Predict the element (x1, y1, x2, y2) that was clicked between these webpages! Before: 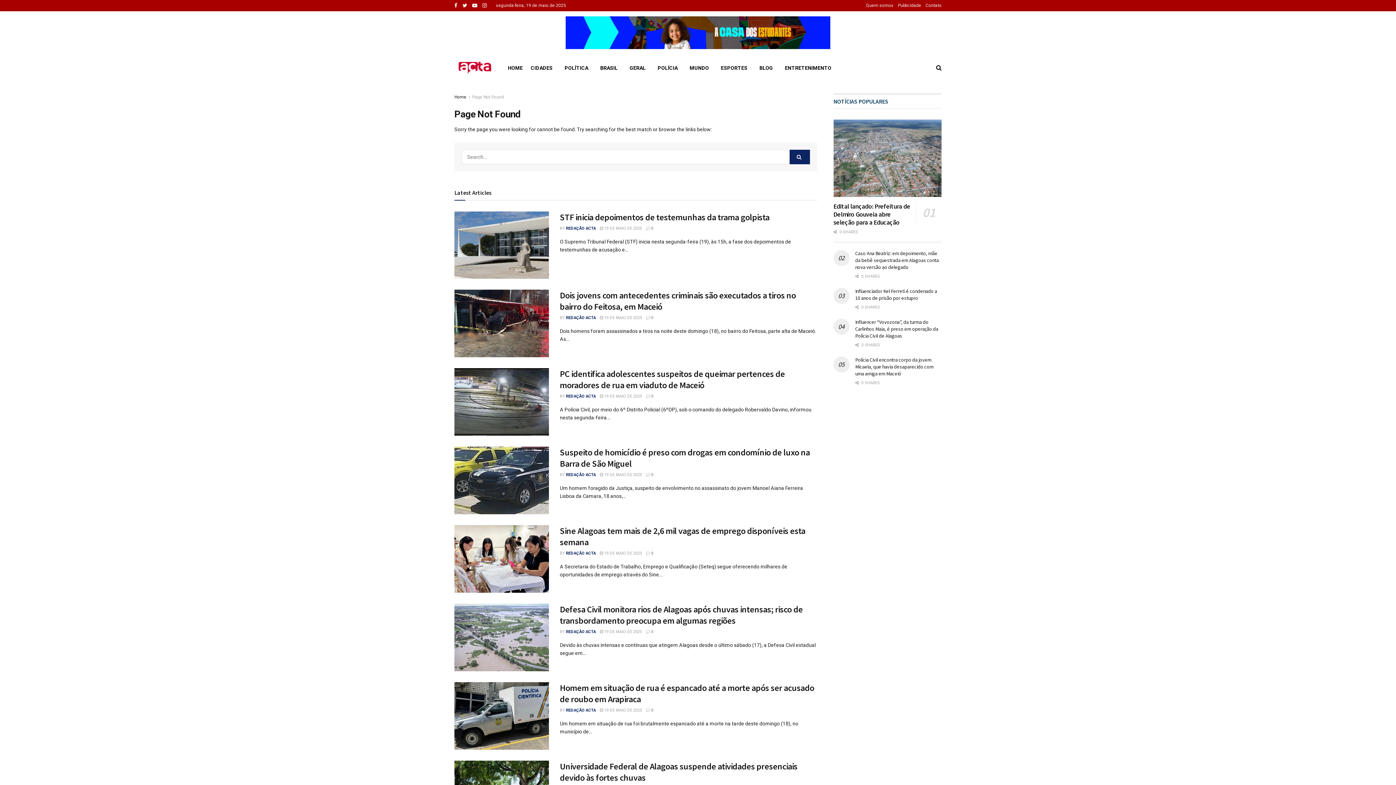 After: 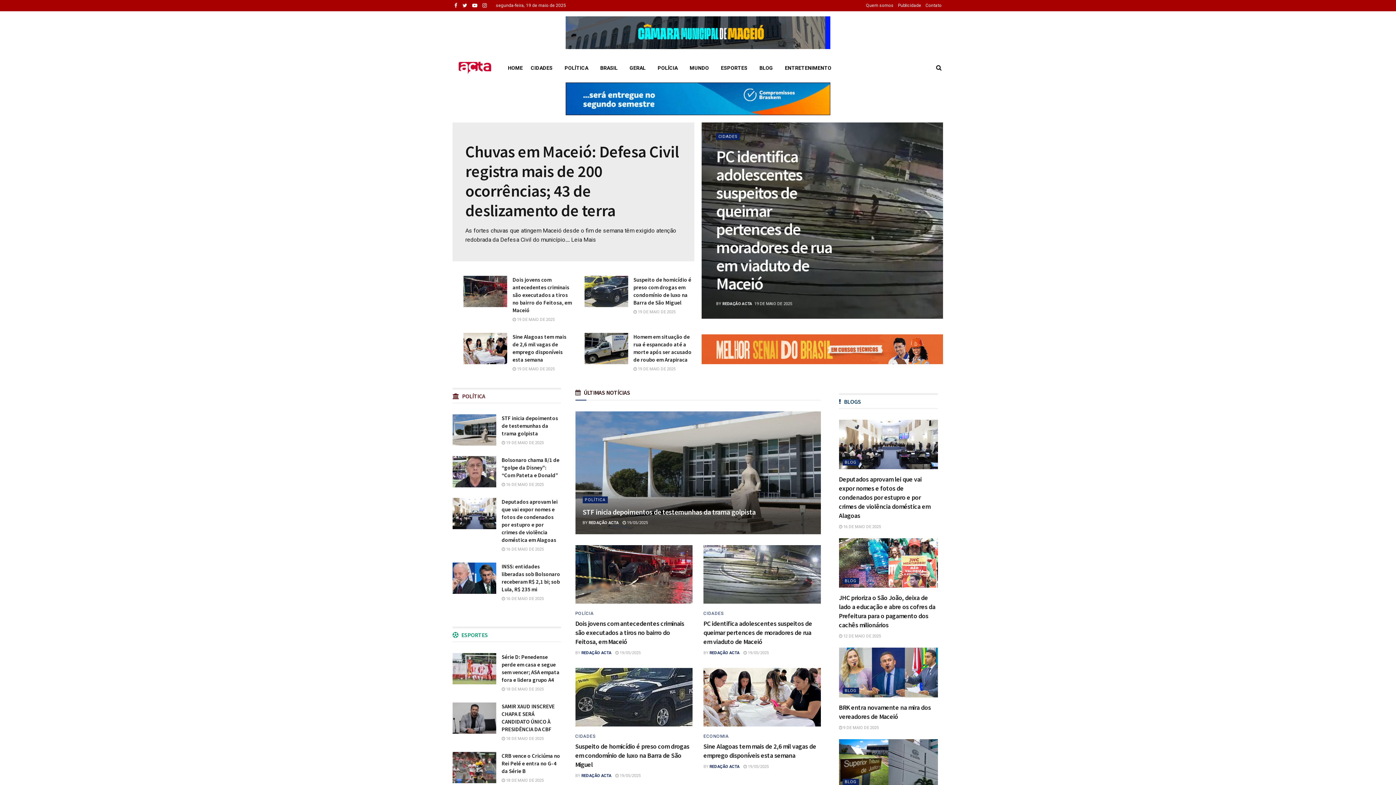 Action: label: Home bbox: (454, 94, 466, 99)